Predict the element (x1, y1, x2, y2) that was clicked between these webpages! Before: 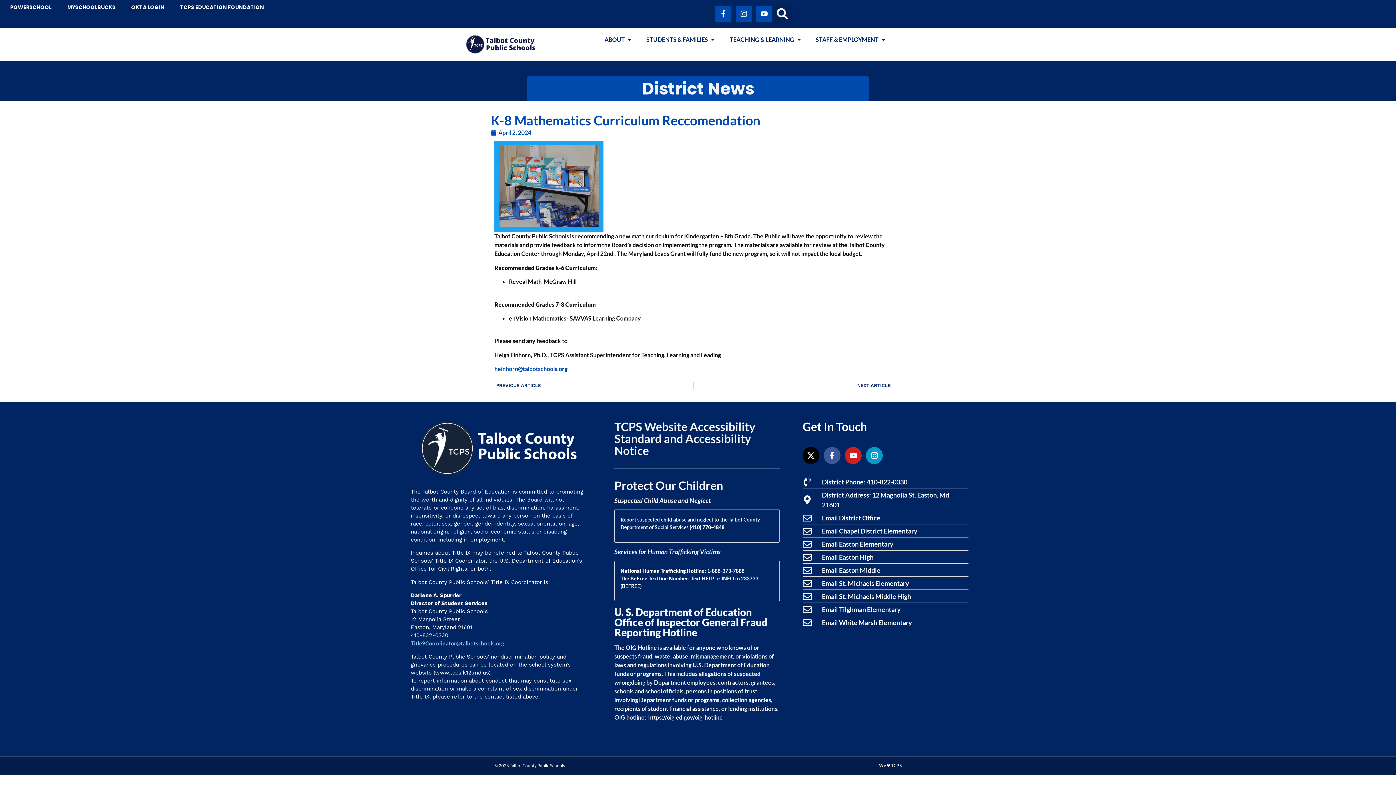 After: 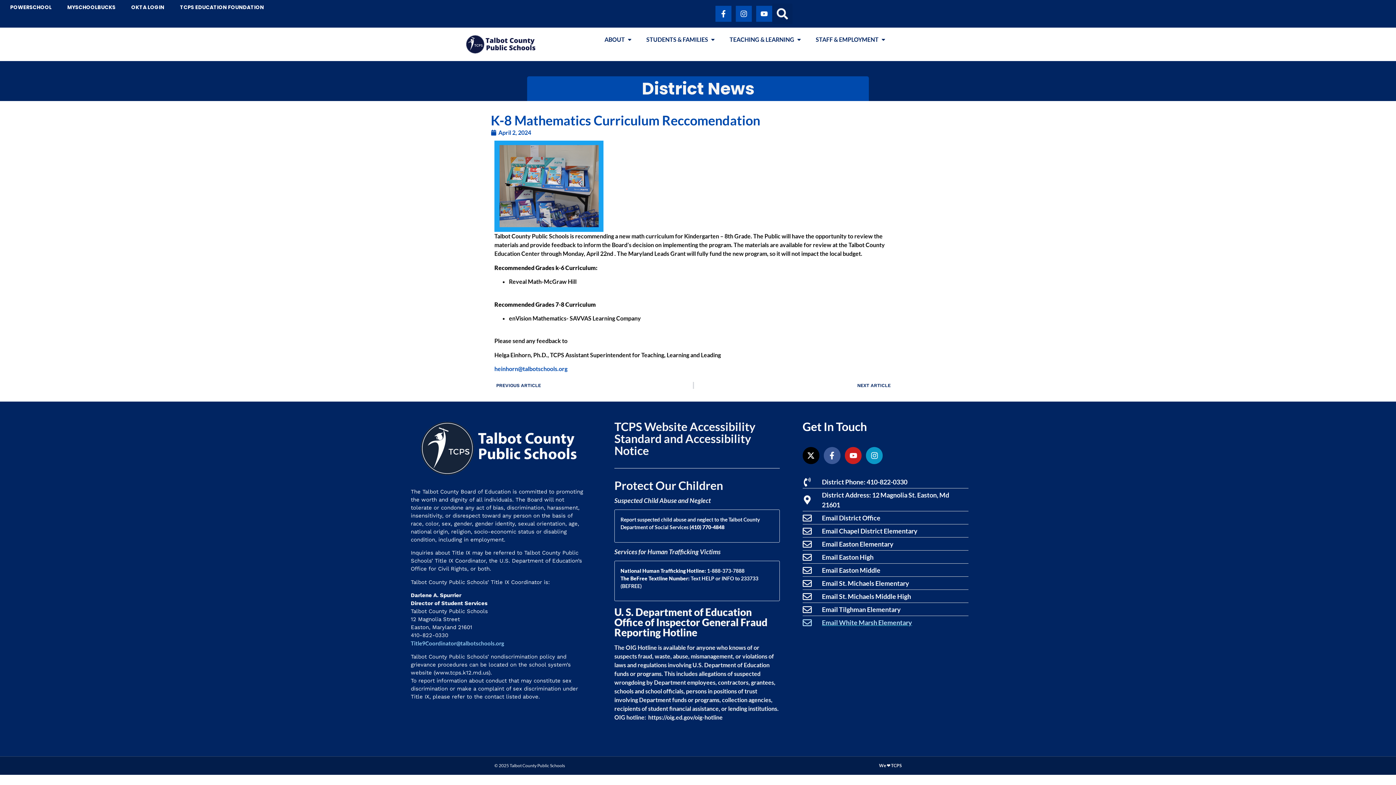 Action: label: Email White Marsh Elementary bbox: (802, 618, 968, 627)